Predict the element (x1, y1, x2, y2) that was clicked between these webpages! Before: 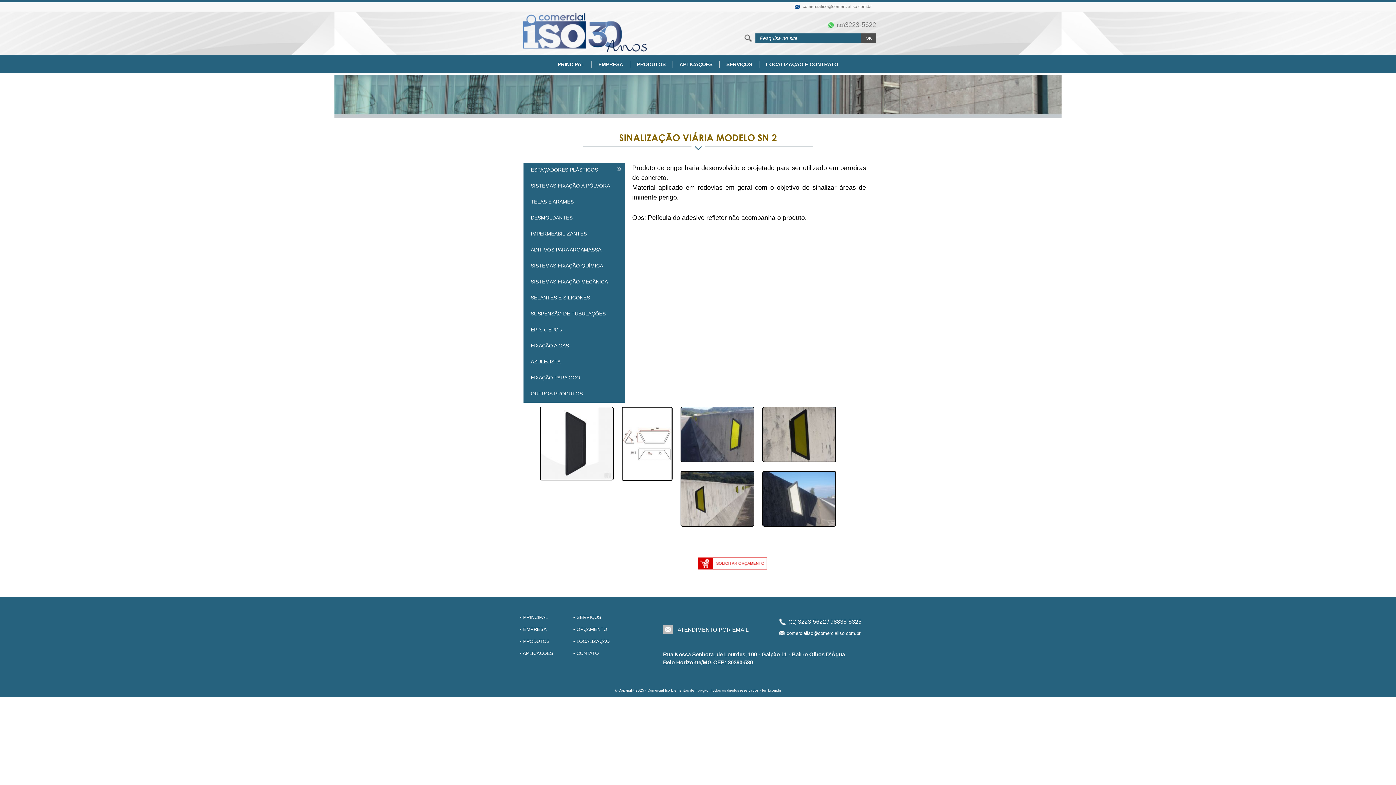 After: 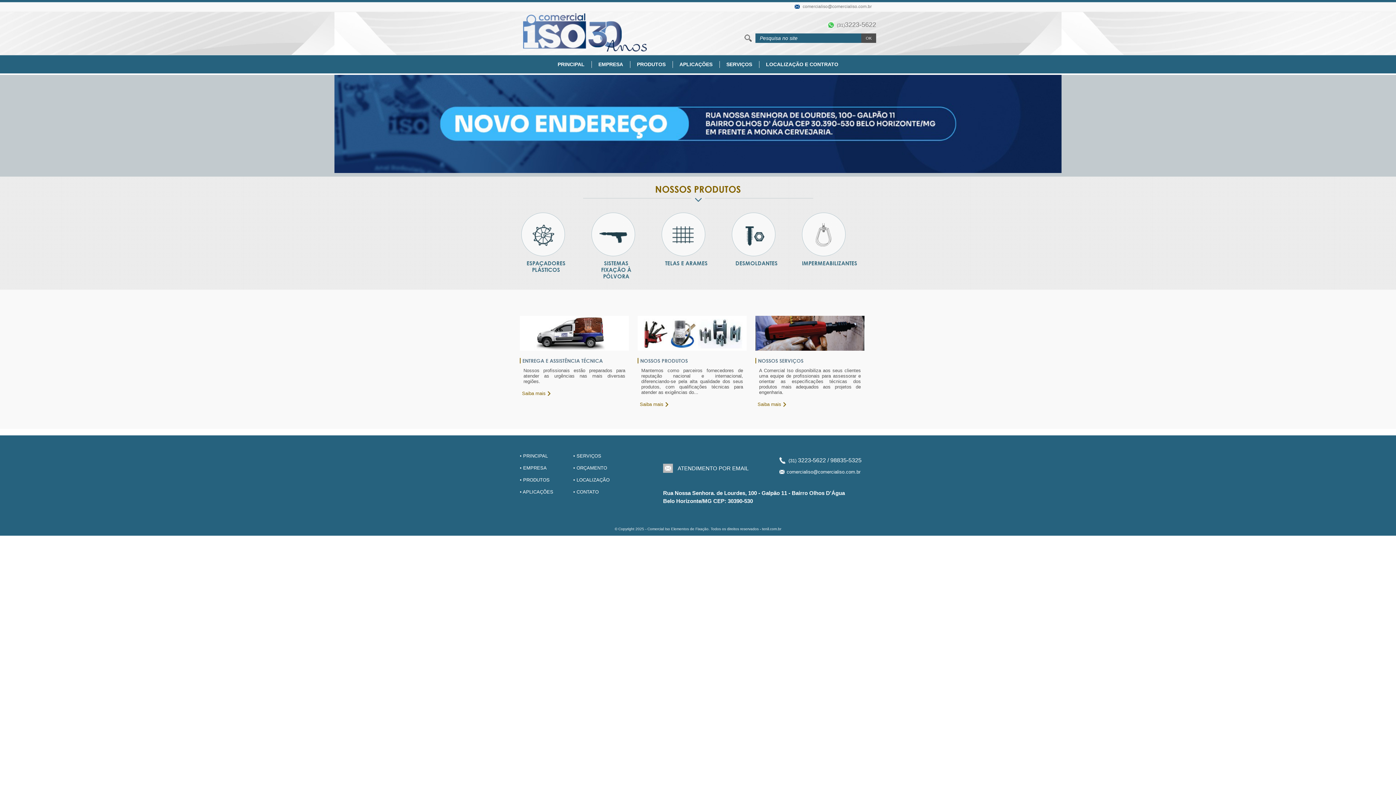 Action: bbox: (520, 611, 553, 623) label: • PRINCIPAL